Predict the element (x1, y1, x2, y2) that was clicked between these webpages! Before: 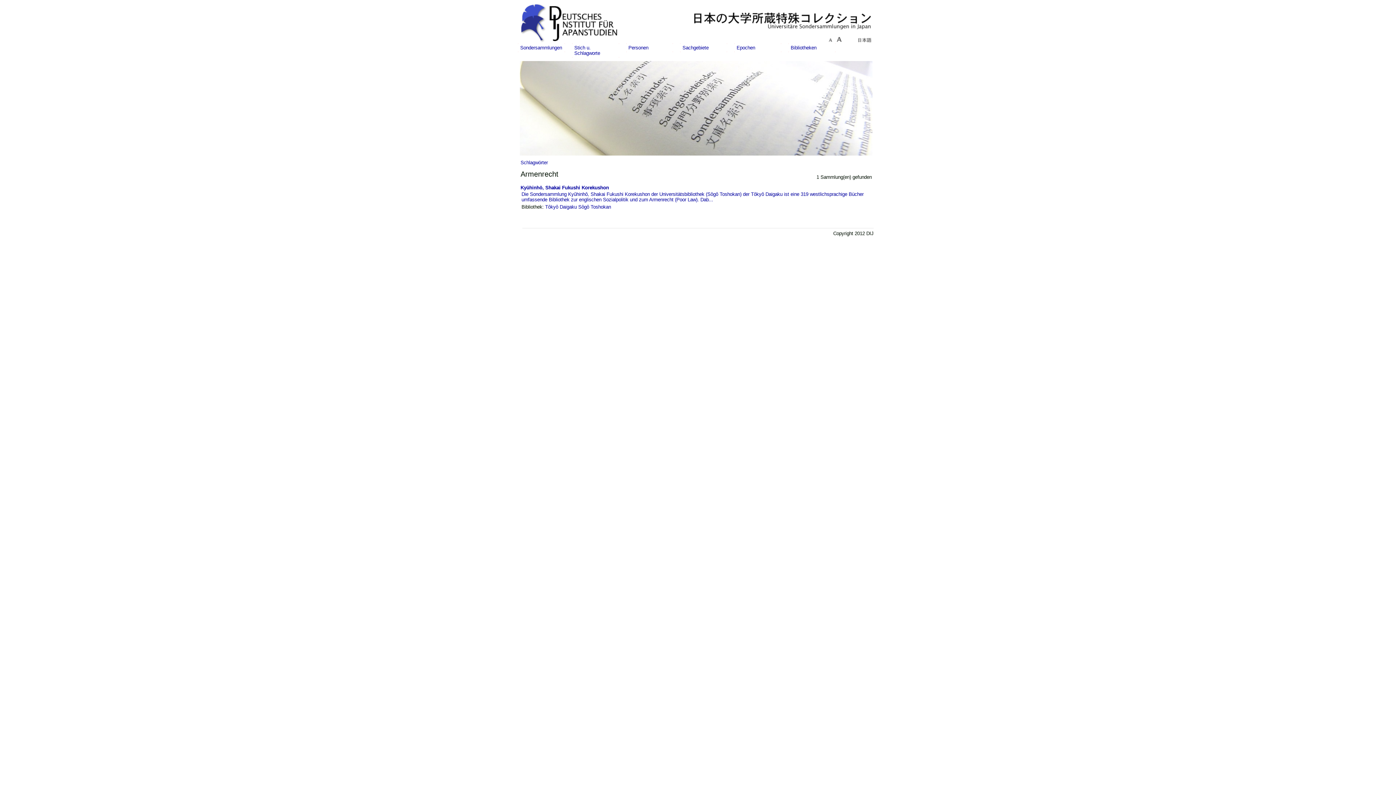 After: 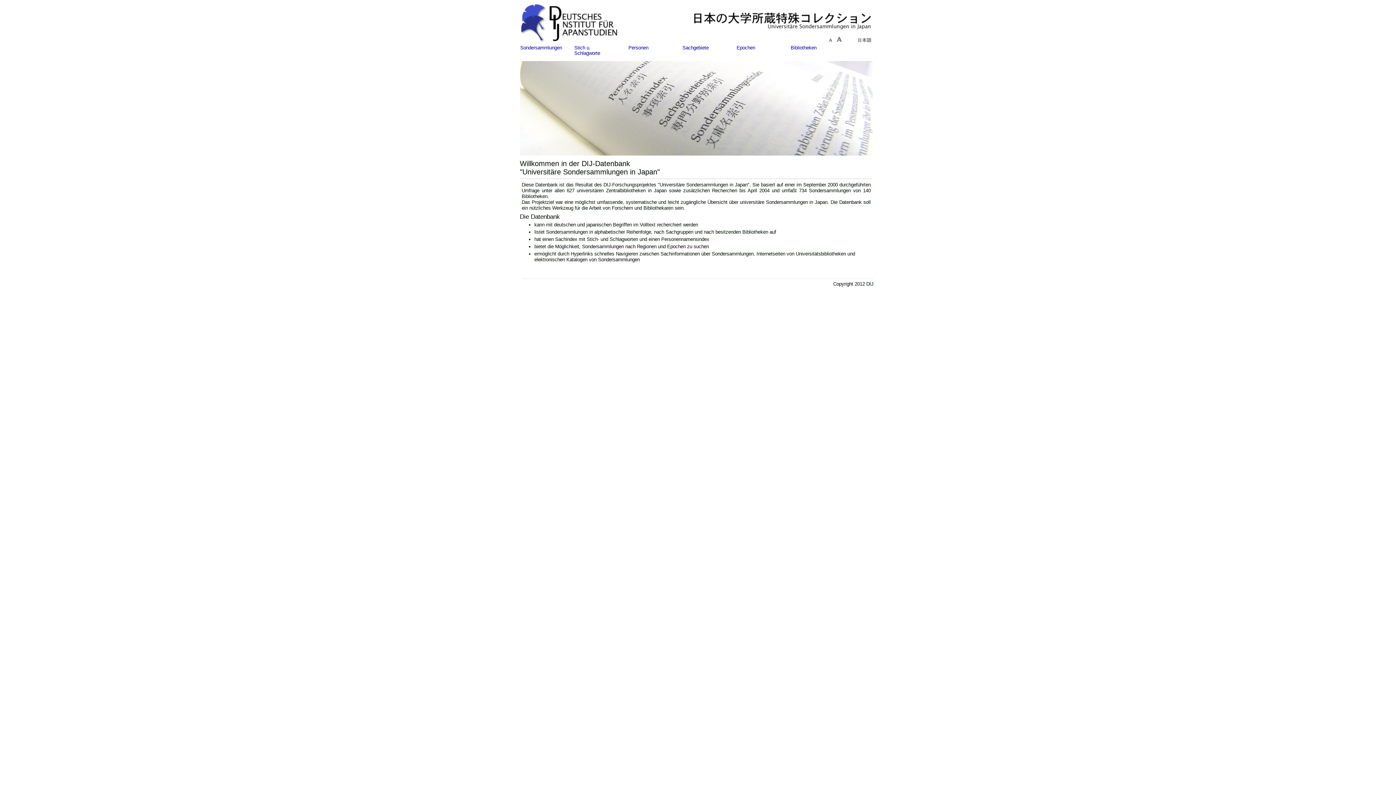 Action: bbox: (520, 39, 620, 44)